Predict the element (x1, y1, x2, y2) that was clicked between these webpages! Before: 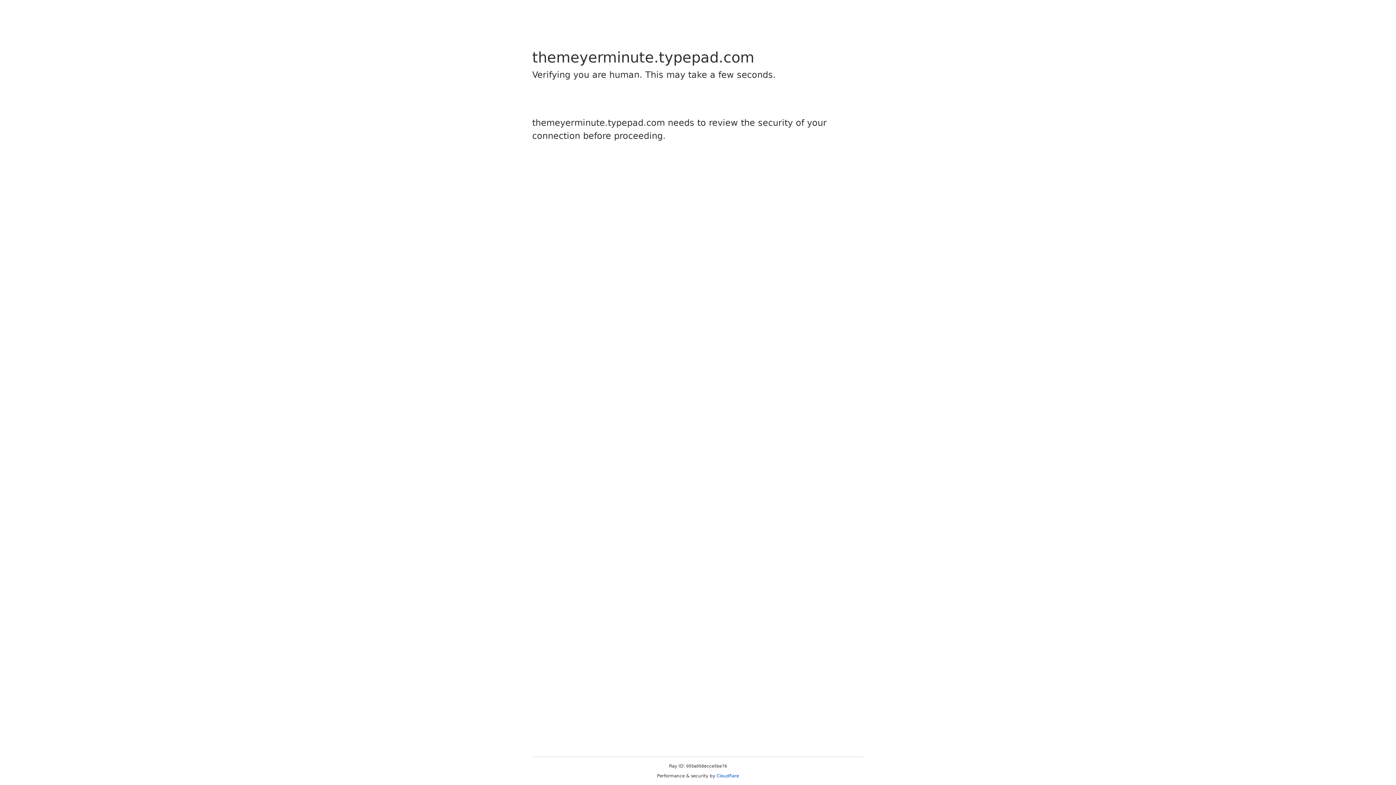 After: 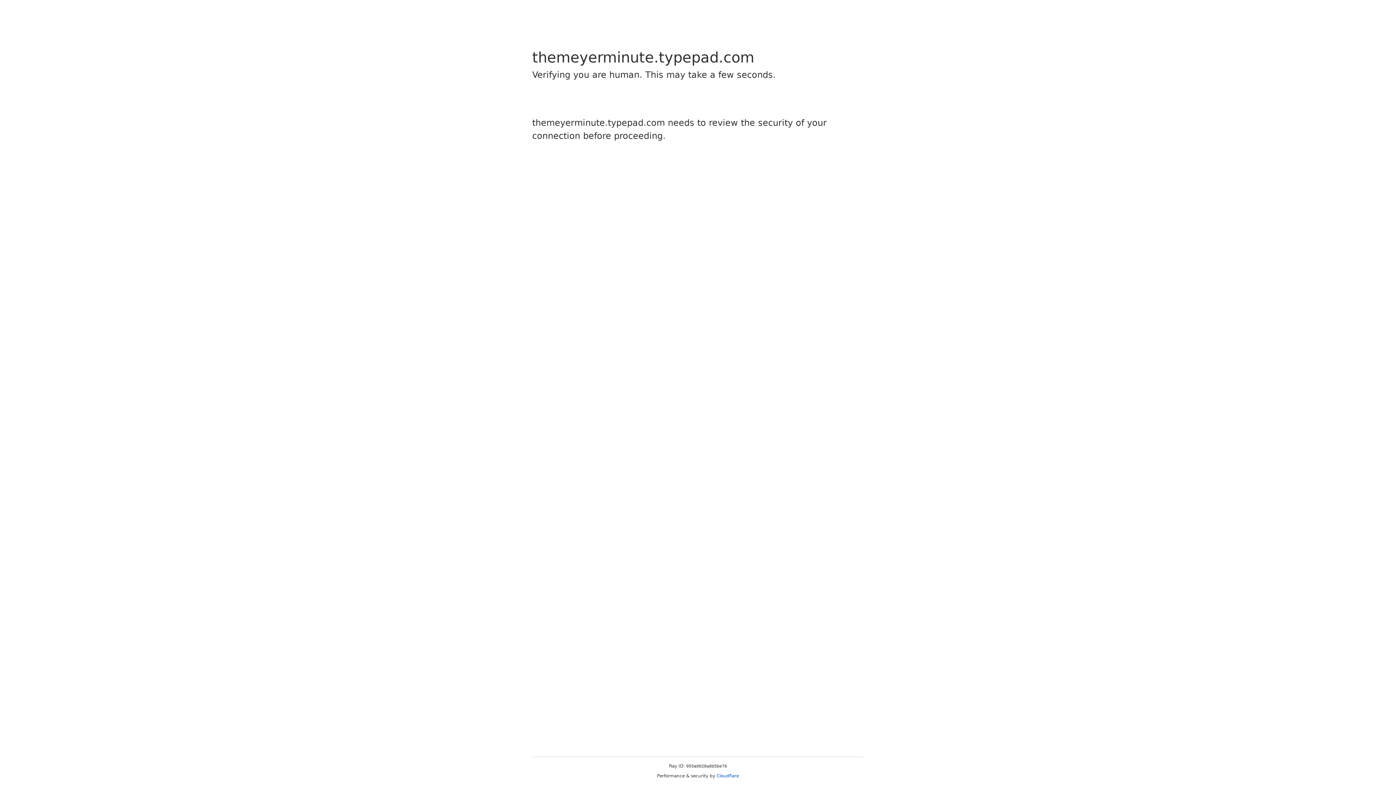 Action: bbox: (716, 773, 739, 778) label: Cloudflare